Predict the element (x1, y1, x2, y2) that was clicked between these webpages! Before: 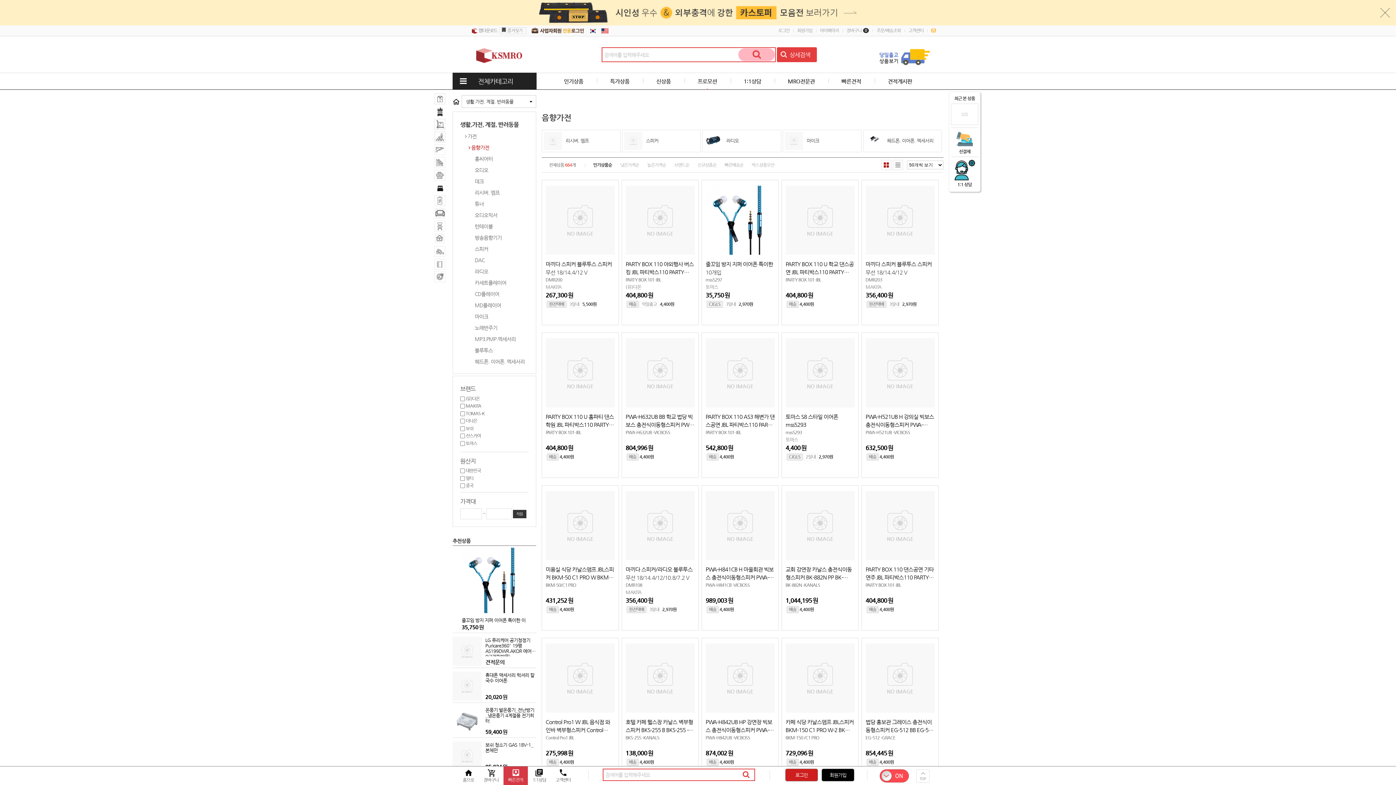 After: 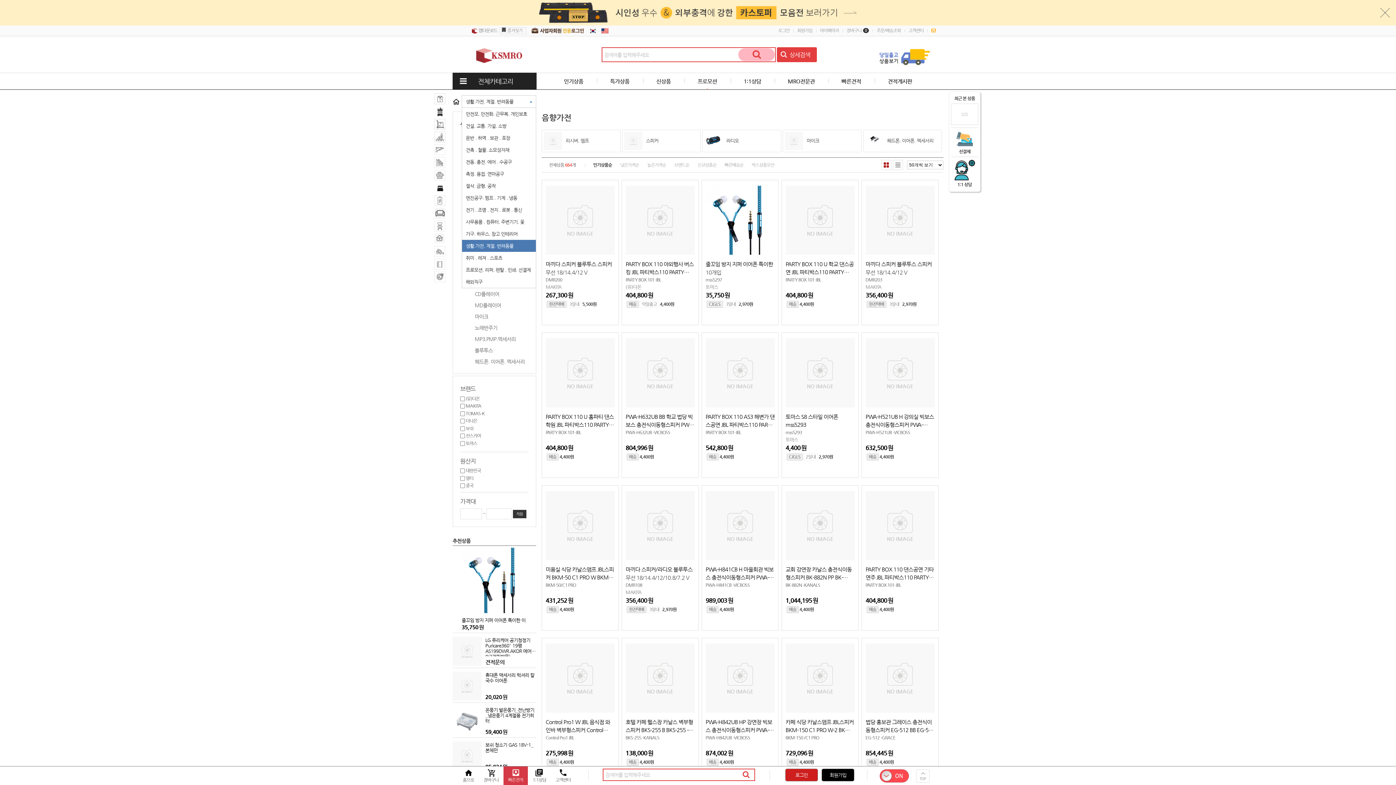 Action: label: 생활.가전. 계절. 반려동물 bbox: (462, 95, 536, 107)